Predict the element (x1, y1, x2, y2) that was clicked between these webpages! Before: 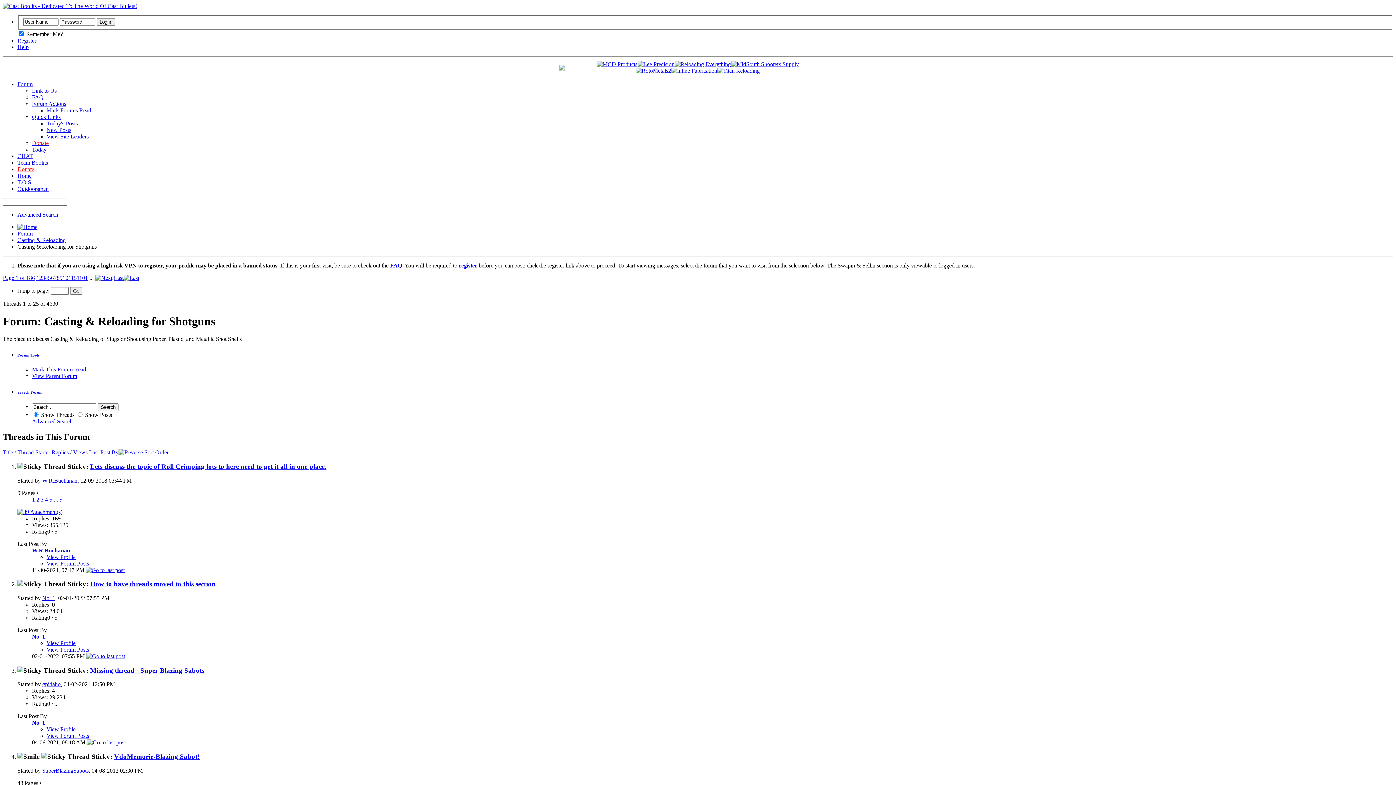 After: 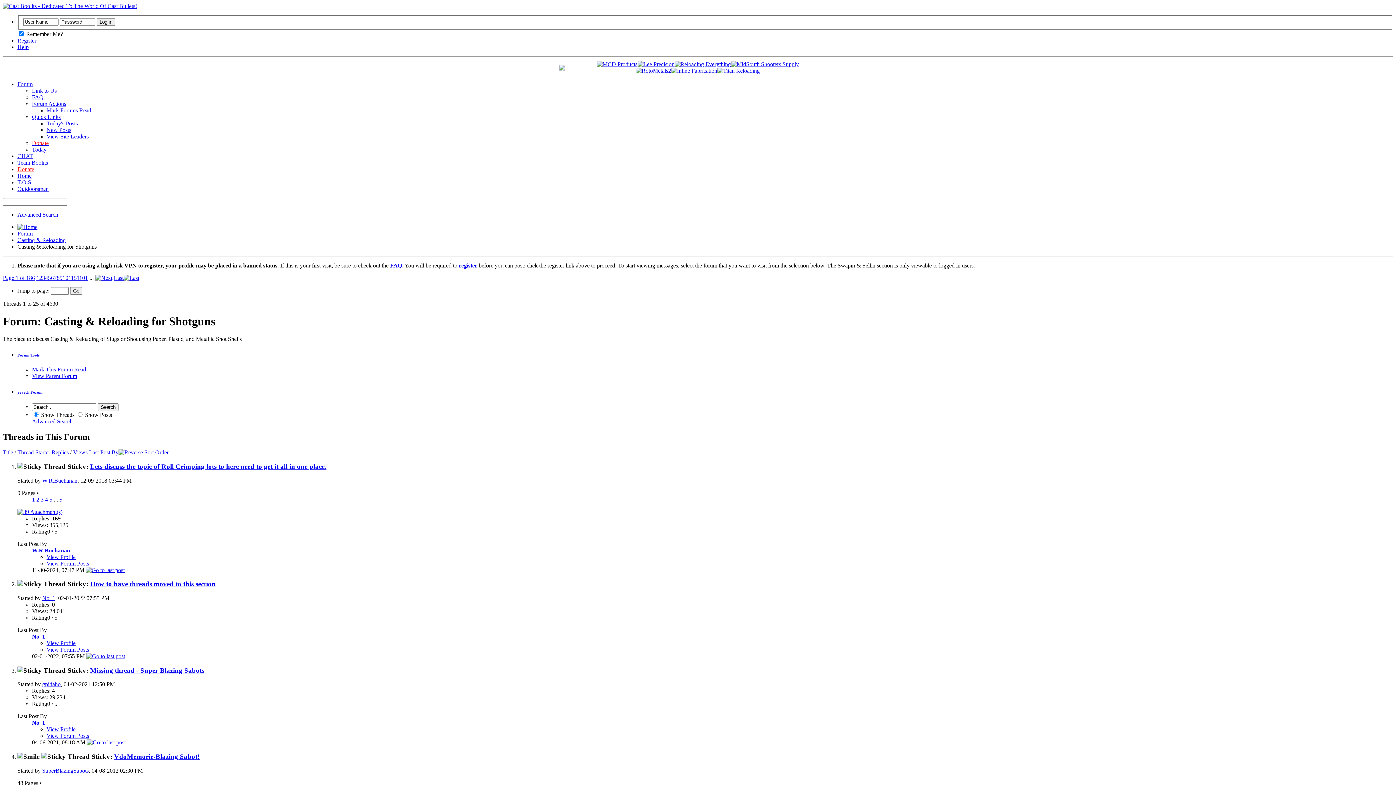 Action: label: Page 1 of 186 bbox: (2, 274, 34, 280)